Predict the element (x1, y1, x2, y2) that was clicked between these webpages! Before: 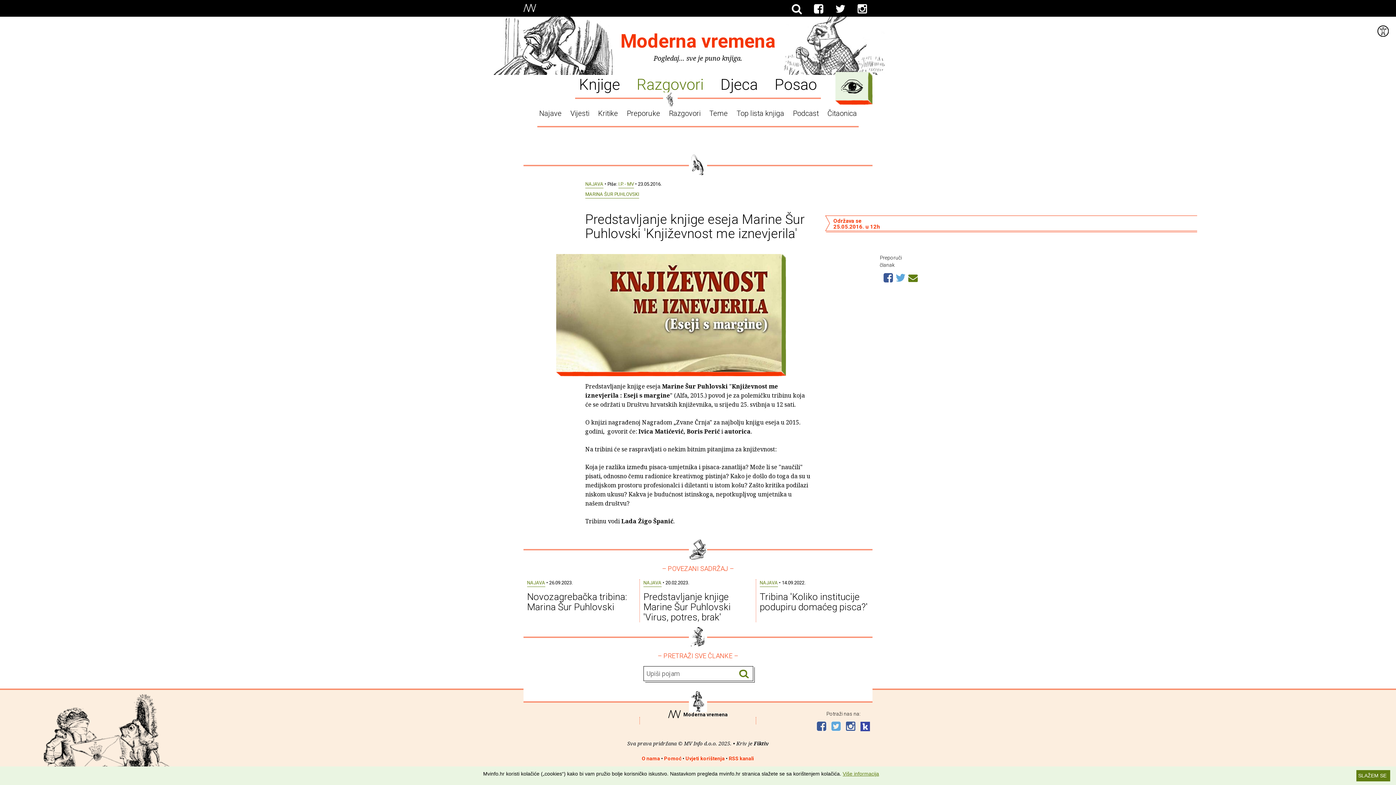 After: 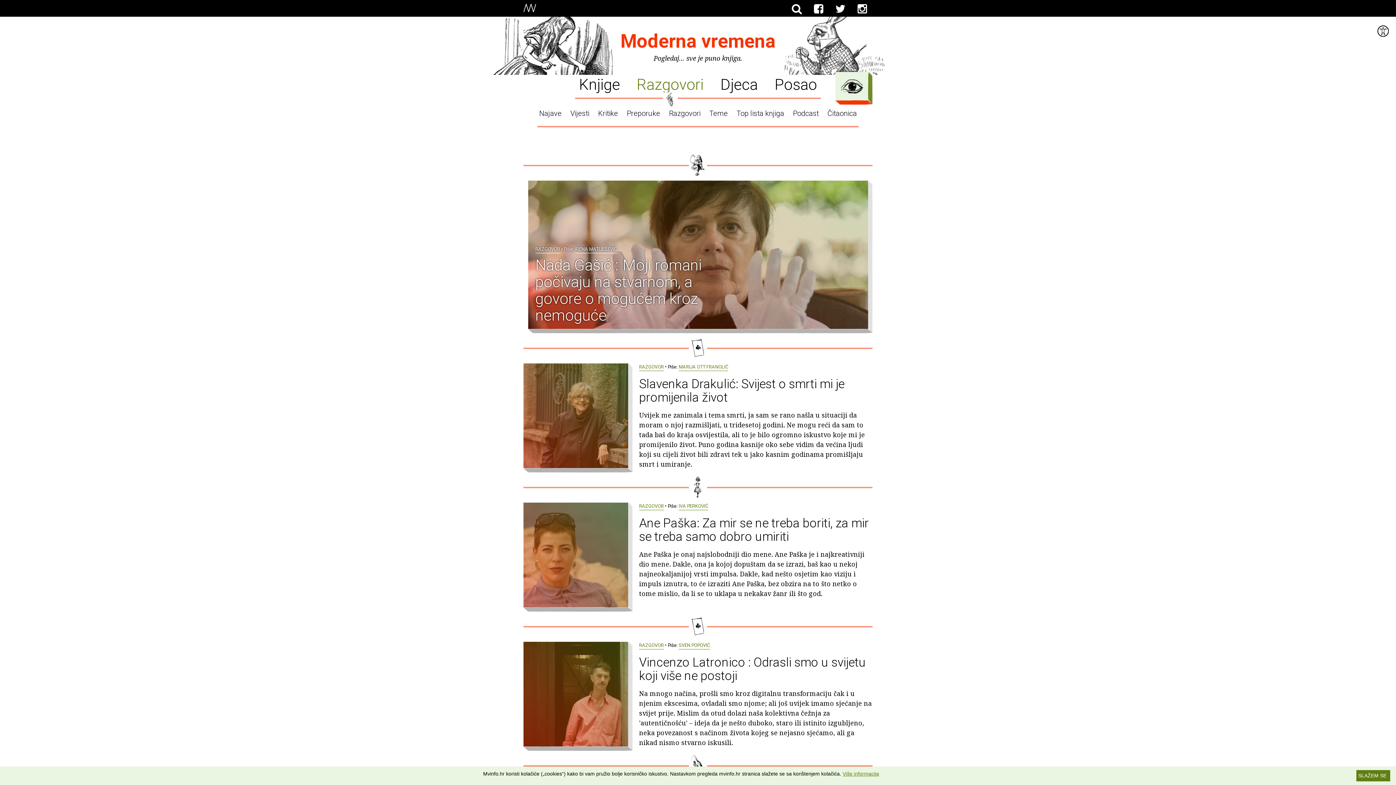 Action: bbox: (629, 73, 711, 92) label: Razgovori